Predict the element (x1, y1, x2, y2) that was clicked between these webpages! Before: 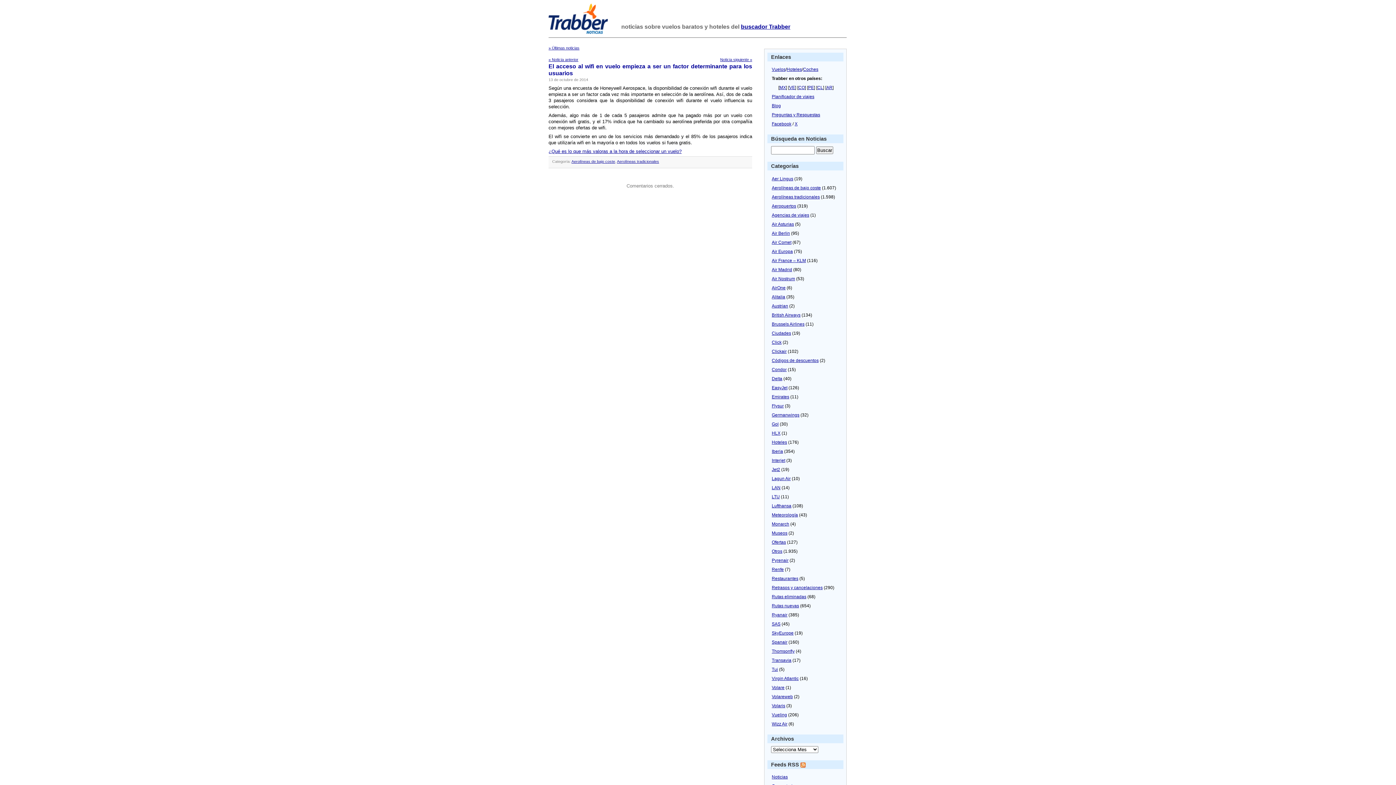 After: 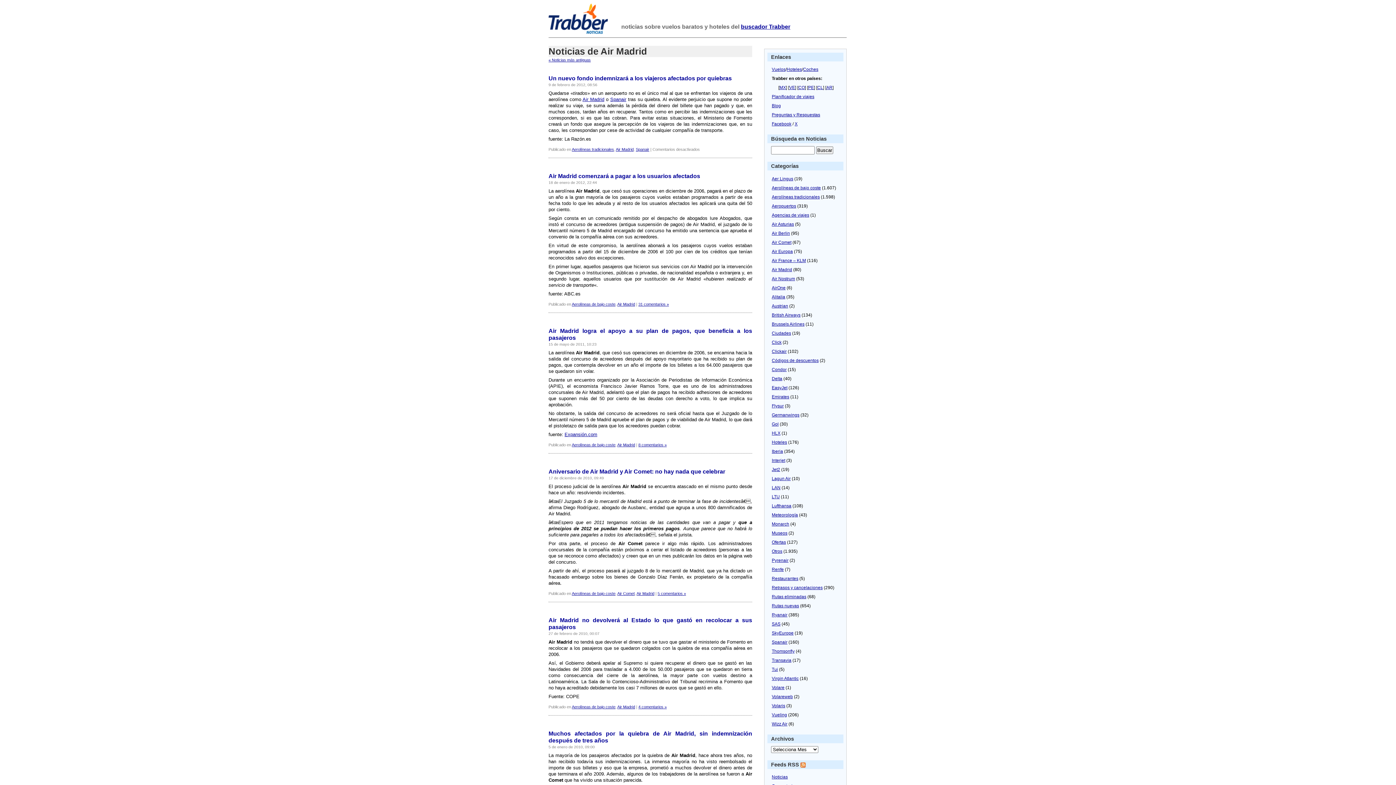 Action: label: Air Madrid bbox: (772, 267, 792, 272)